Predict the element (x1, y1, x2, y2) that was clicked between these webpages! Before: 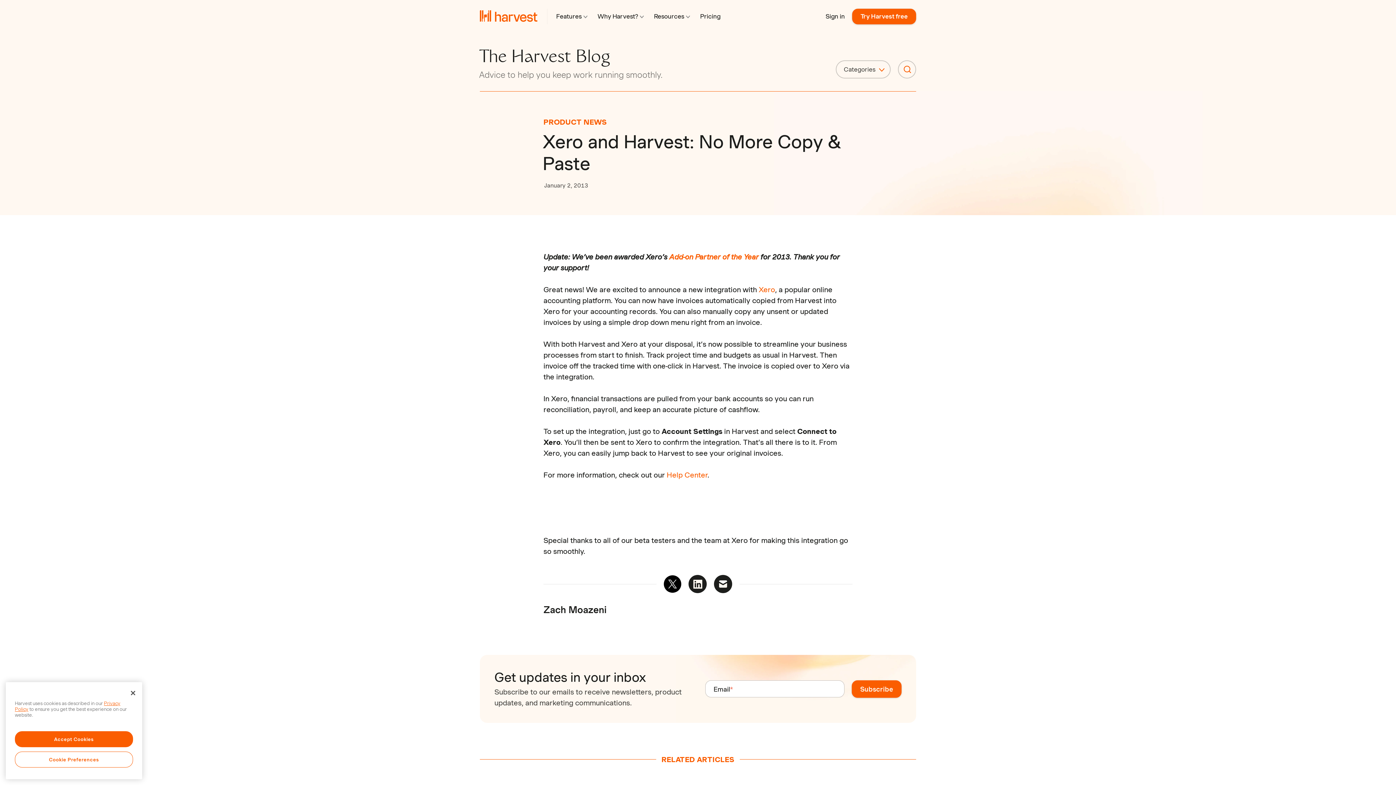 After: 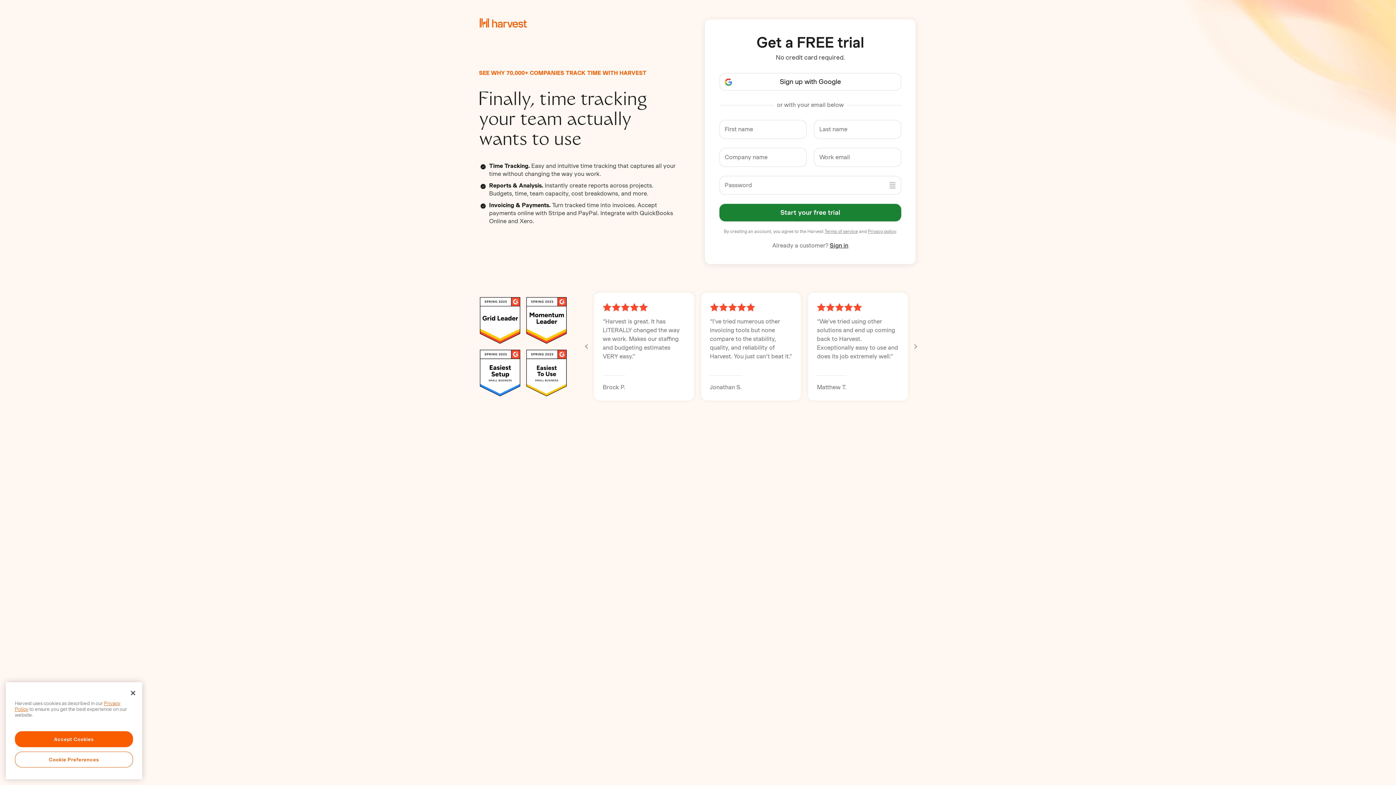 Action: label: Try Harvest free bbox: (852, 8, 916, 24)